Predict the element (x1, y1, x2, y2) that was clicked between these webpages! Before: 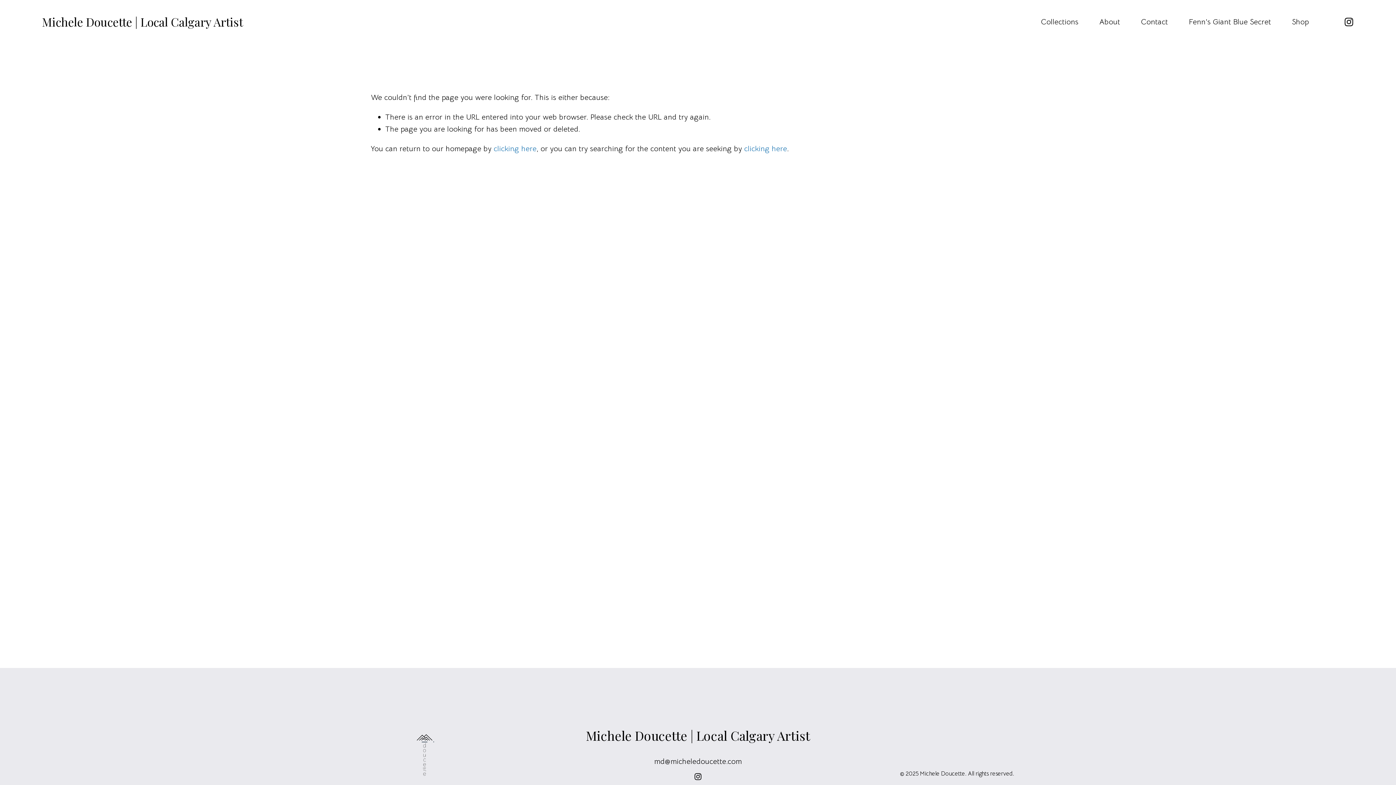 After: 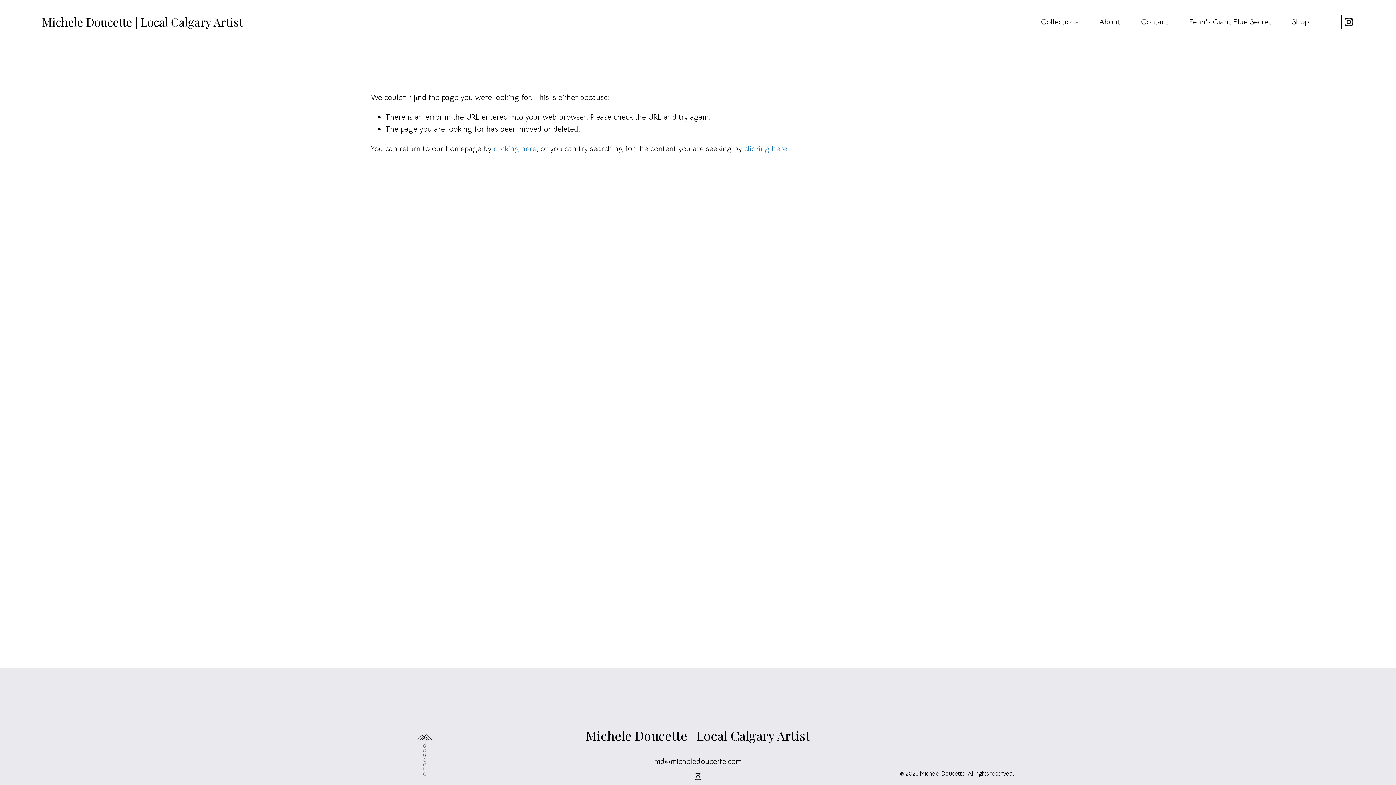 Action: label: Instagram bbox: (1343, 16, 1354, 27)